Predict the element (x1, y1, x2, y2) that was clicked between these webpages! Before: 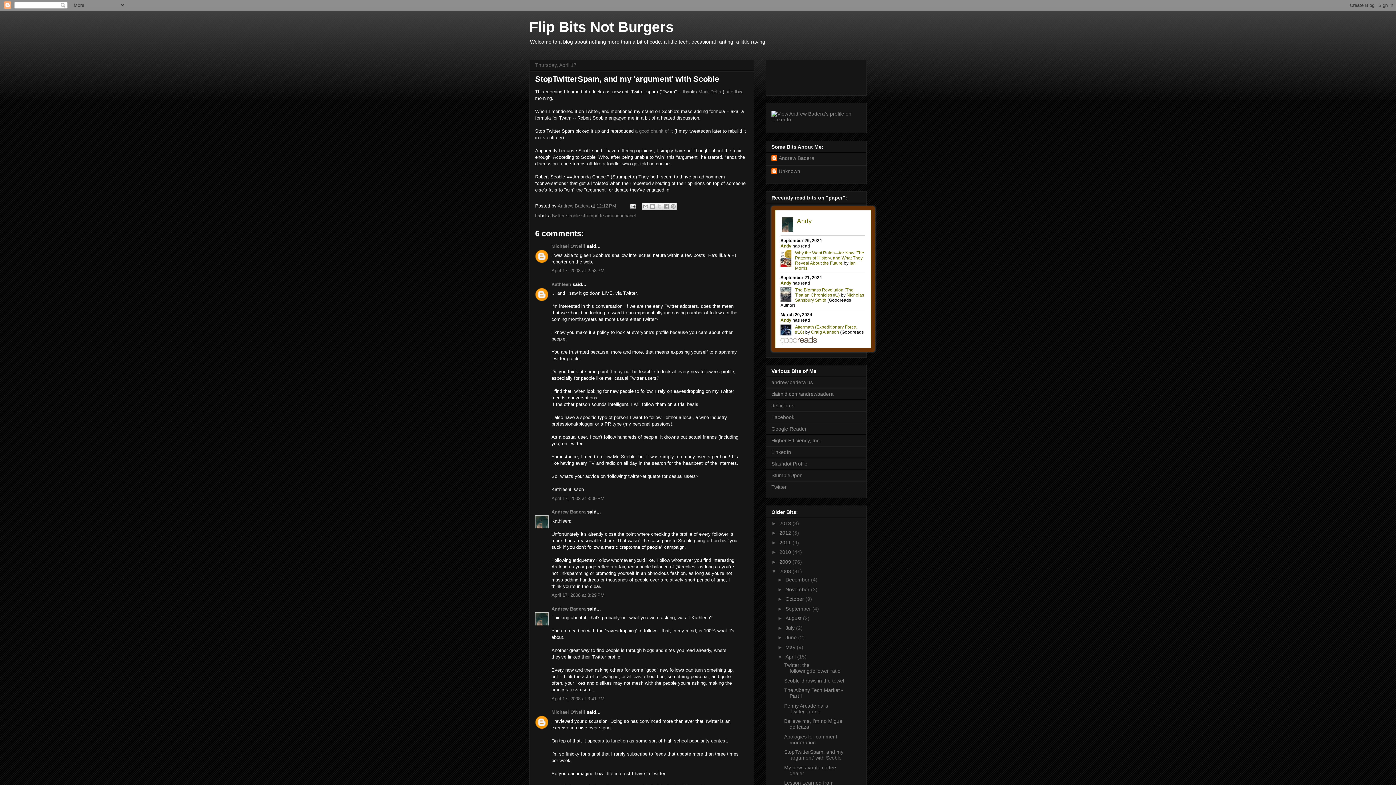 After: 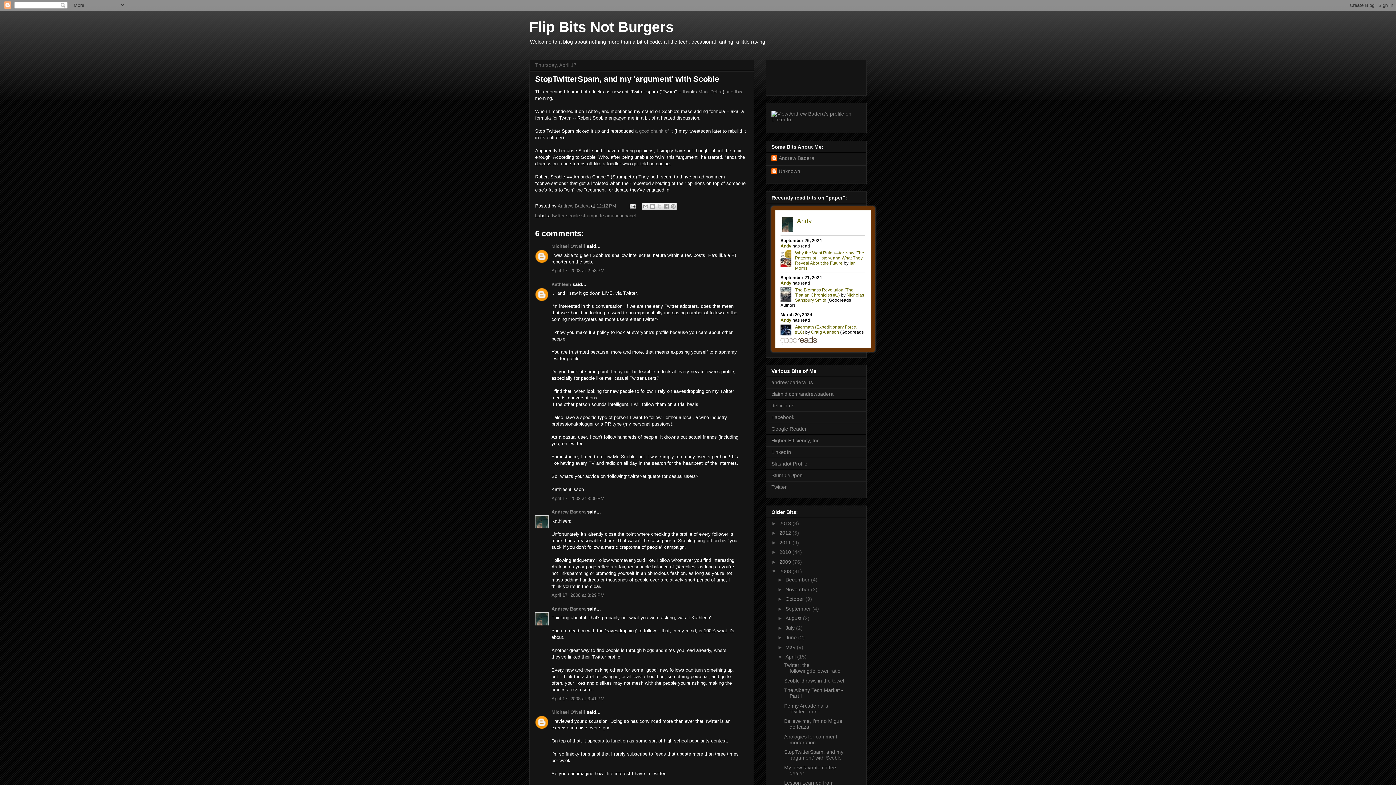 Action: label: StopTwitterSpam, and my 'argument' with Scoble bbox: (784, 749, 843, 761)